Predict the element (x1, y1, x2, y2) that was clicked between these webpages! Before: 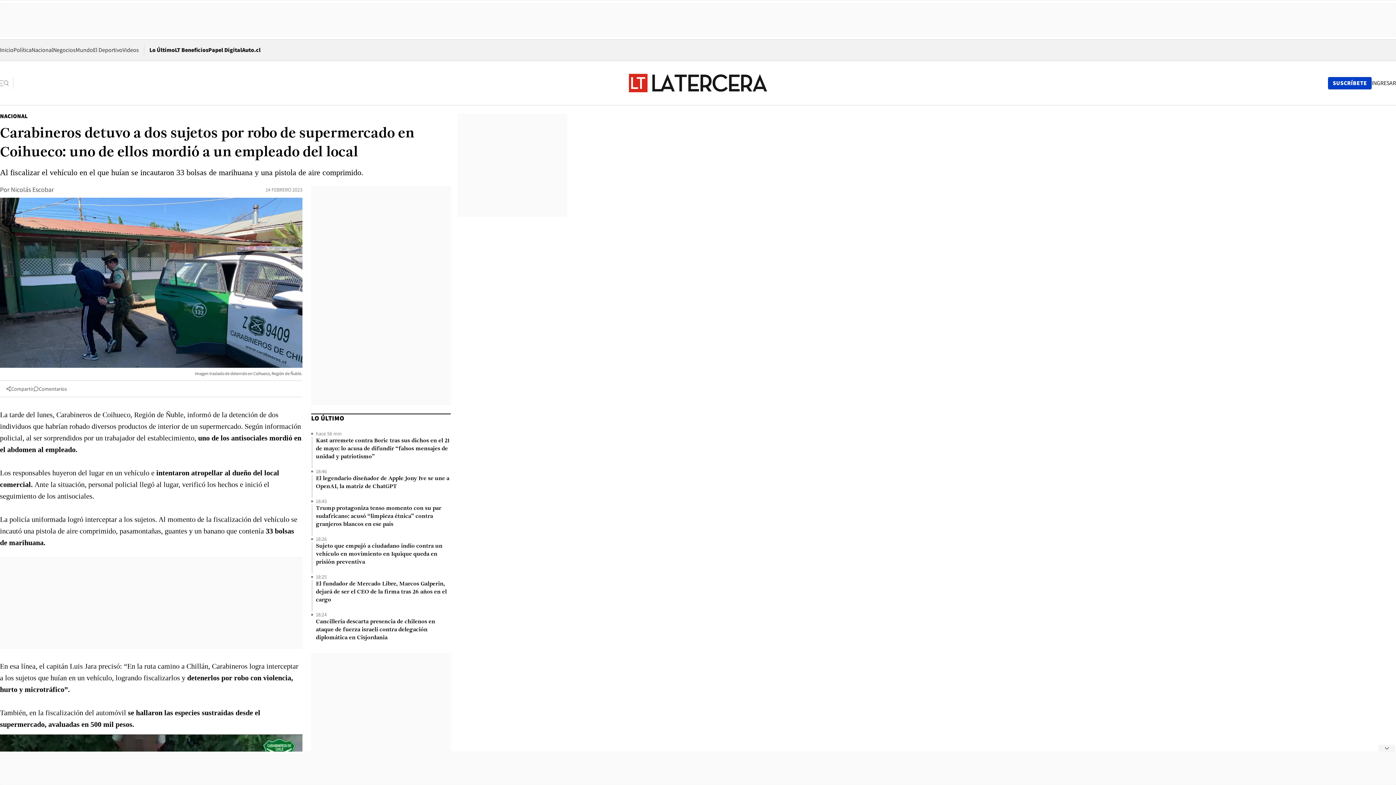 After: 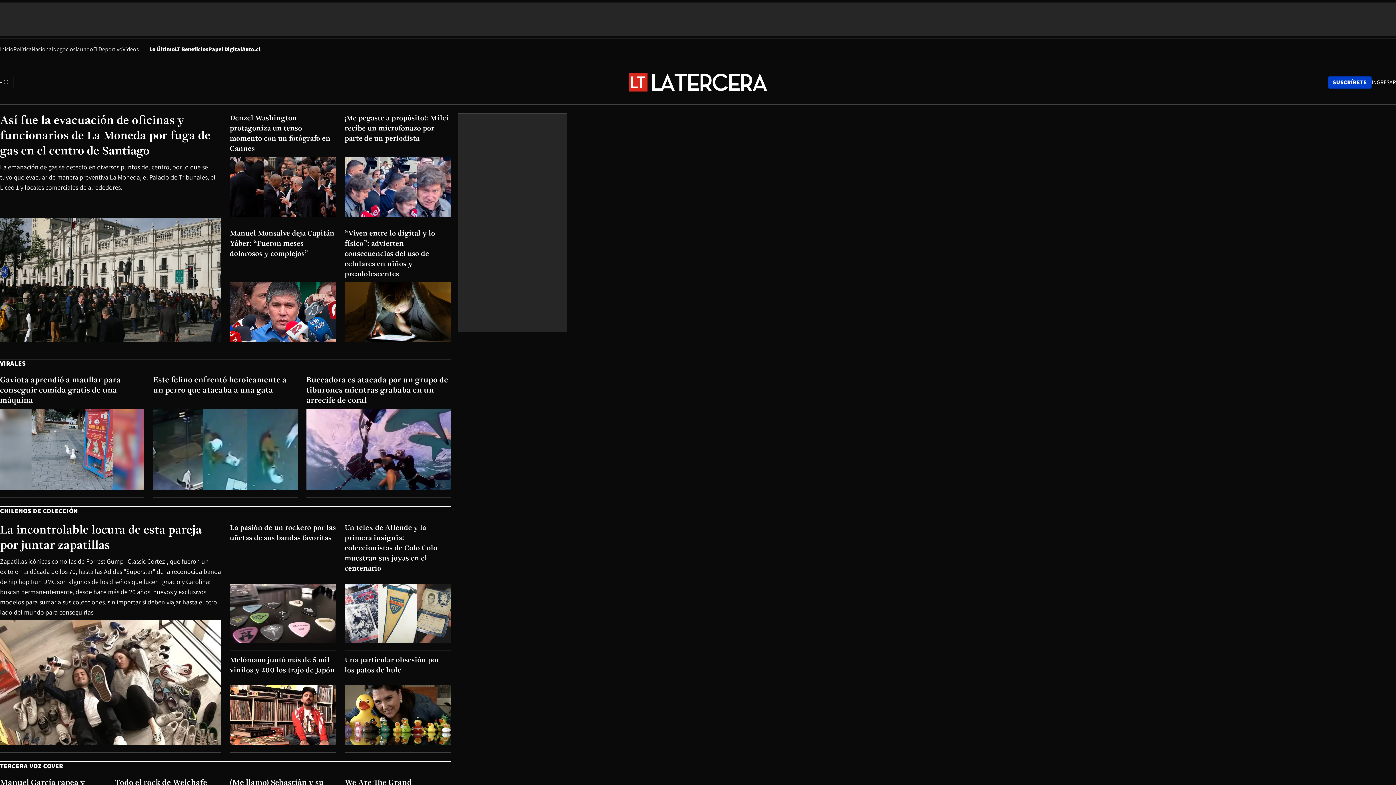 Action: label: Videos bbox: (122, 46, 138, 53)